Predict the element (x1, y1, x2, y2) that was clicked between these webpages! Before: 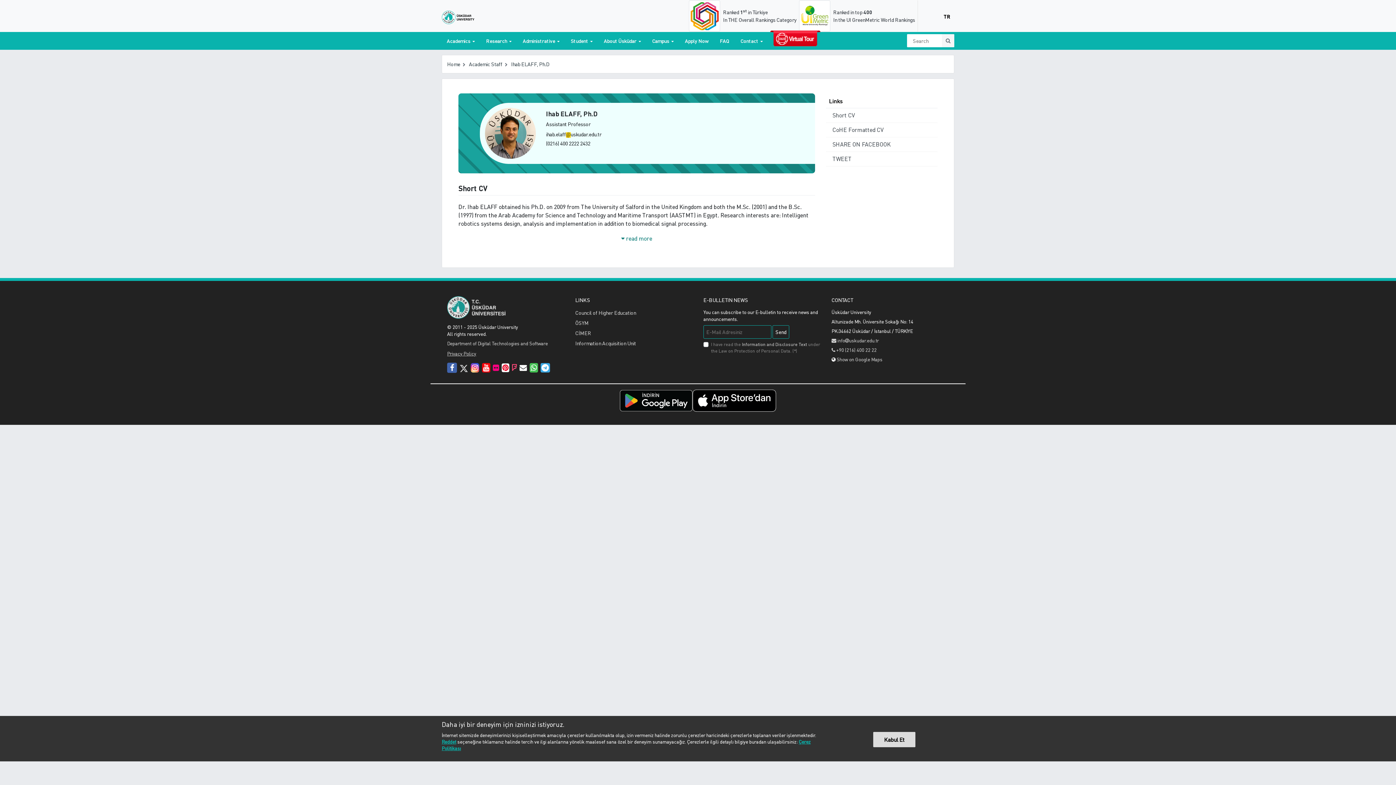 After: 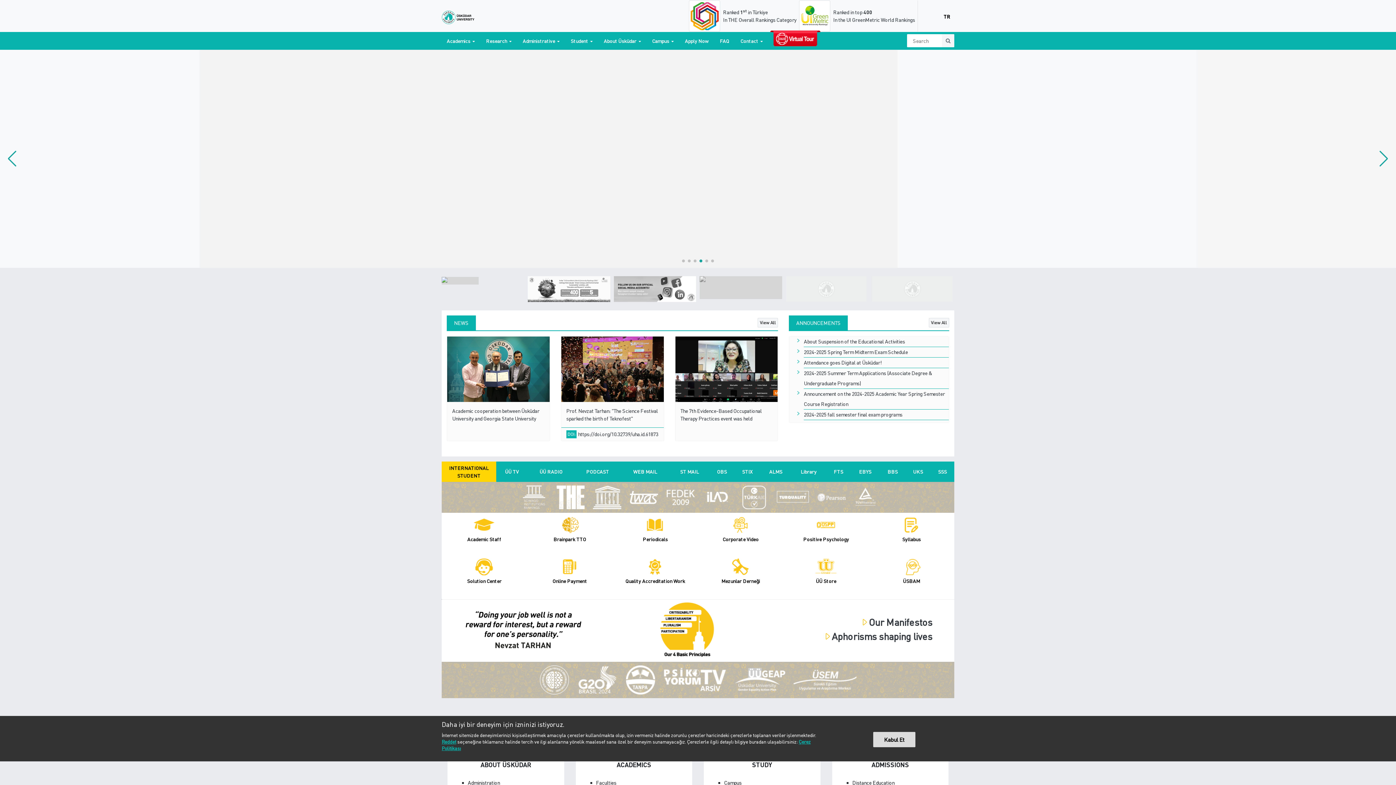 Action: bbox: (441, 7, 474, 24)